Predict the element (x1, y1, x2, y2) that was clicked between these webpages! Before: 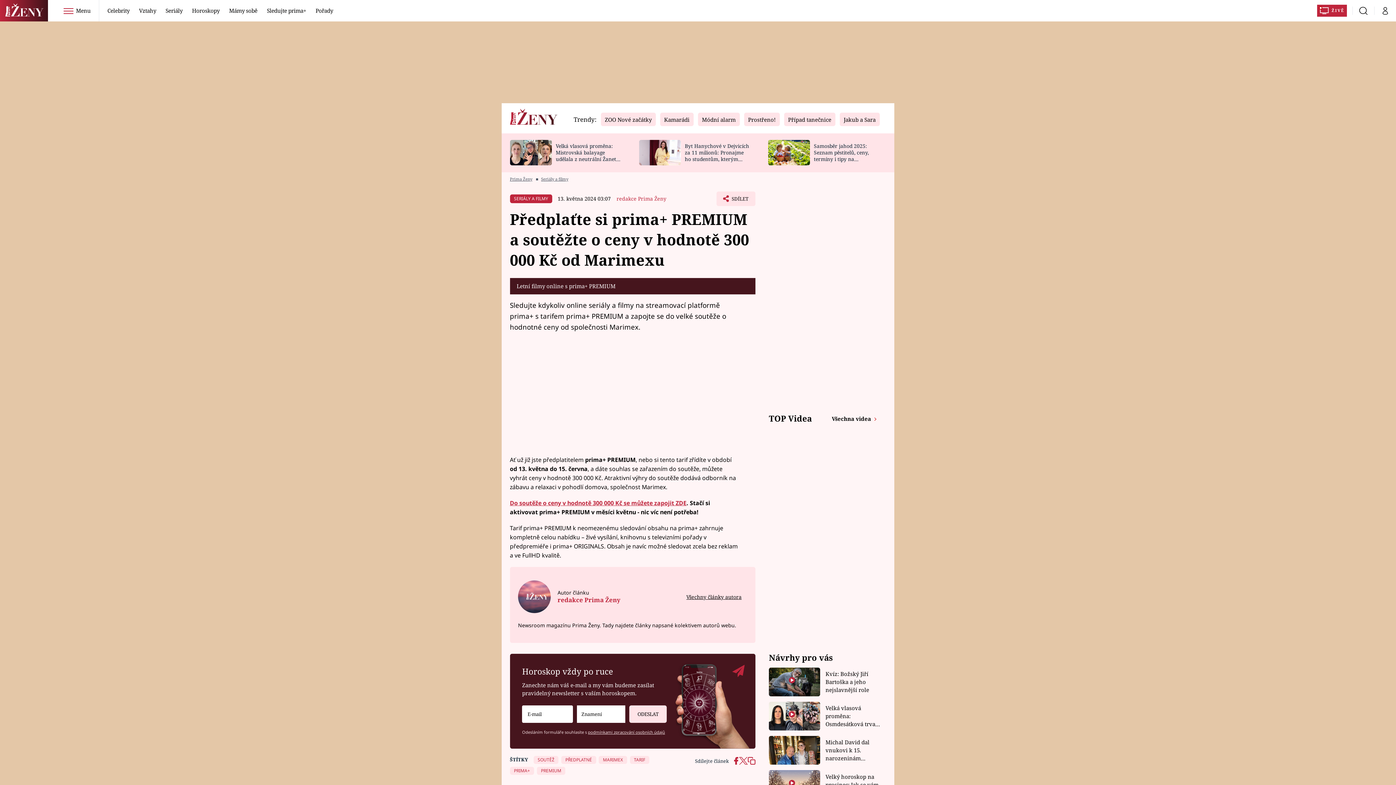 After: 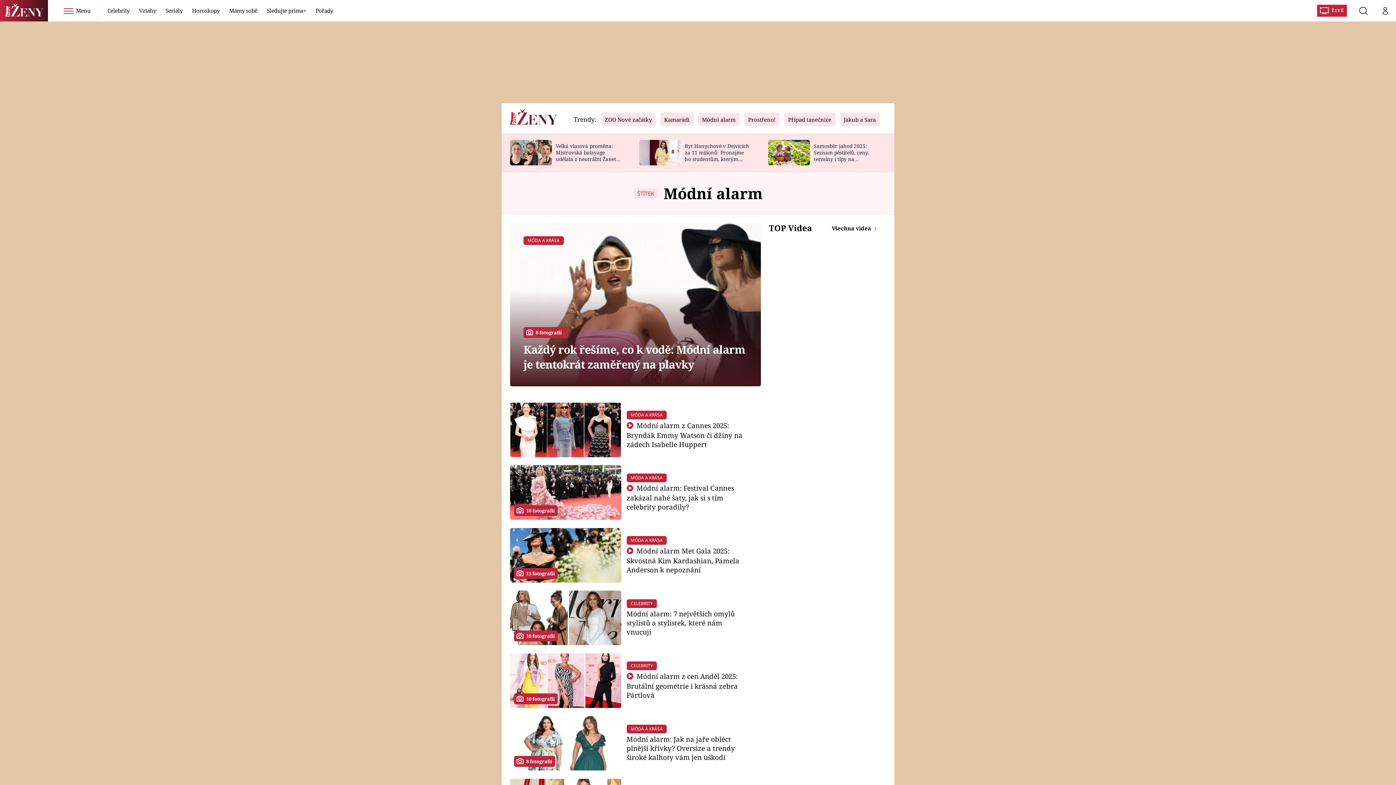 Action: label: Módní alarm bbox: (698, 116, 740, 123)